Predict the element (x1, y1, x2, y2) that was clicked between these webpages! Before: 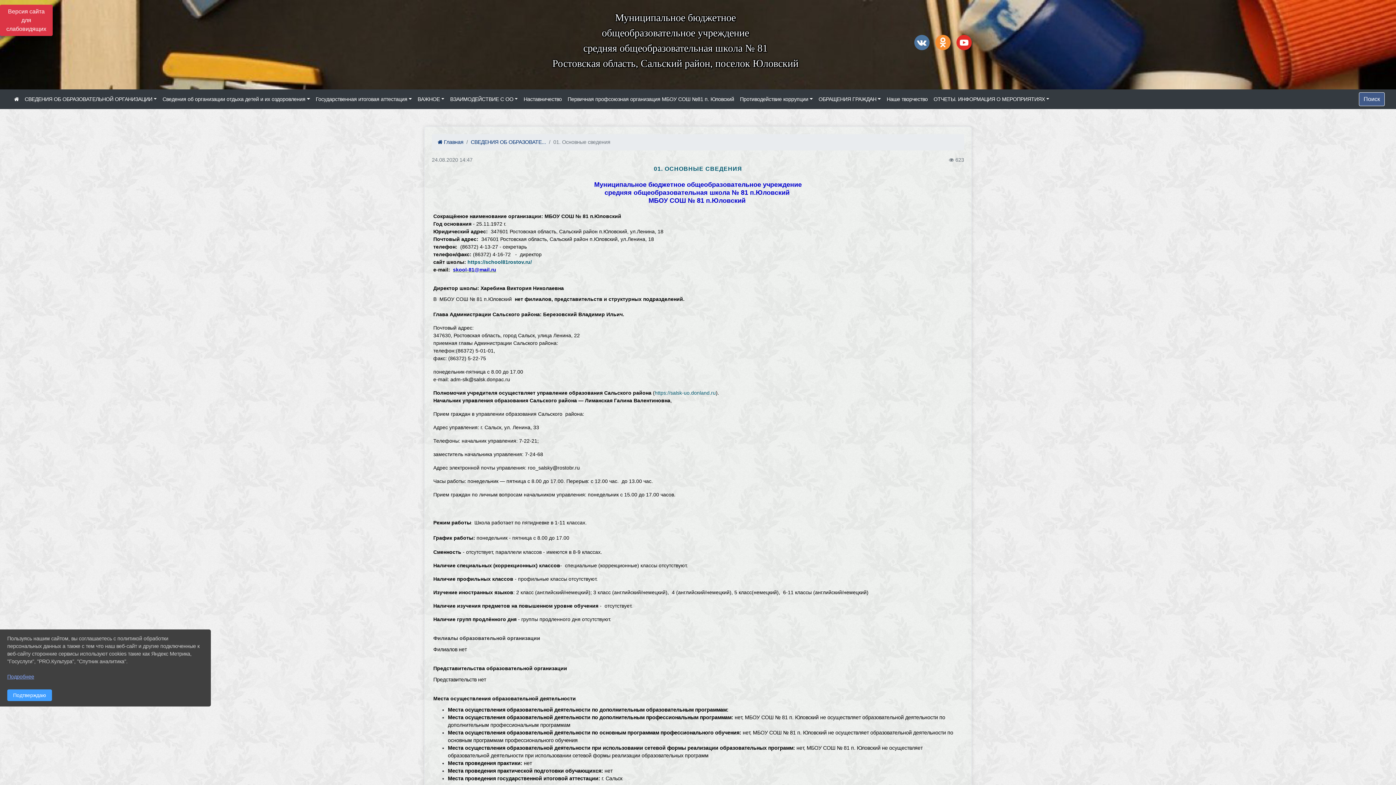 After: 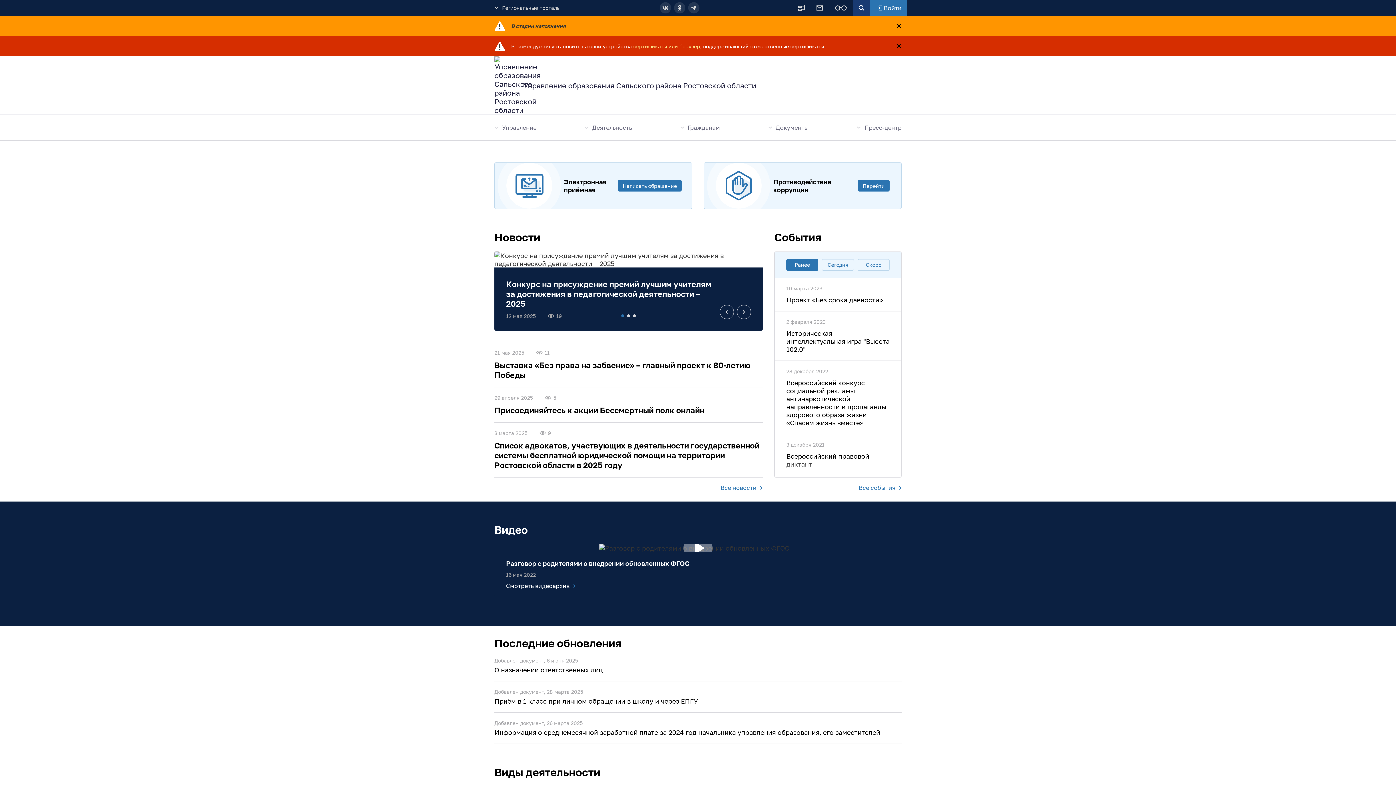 Action: label: https://salsk-uo.donland.ru bbox: (654, 390, 716, 396)